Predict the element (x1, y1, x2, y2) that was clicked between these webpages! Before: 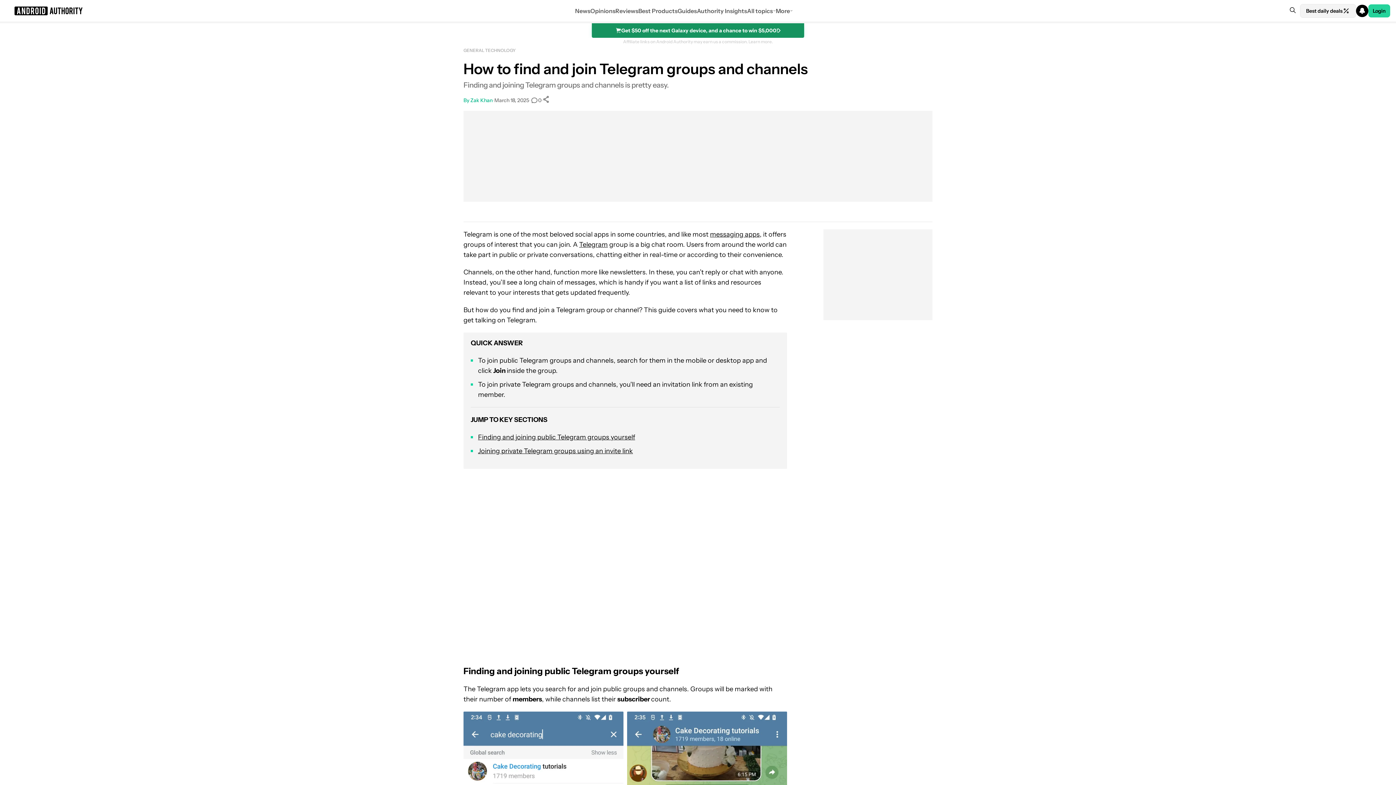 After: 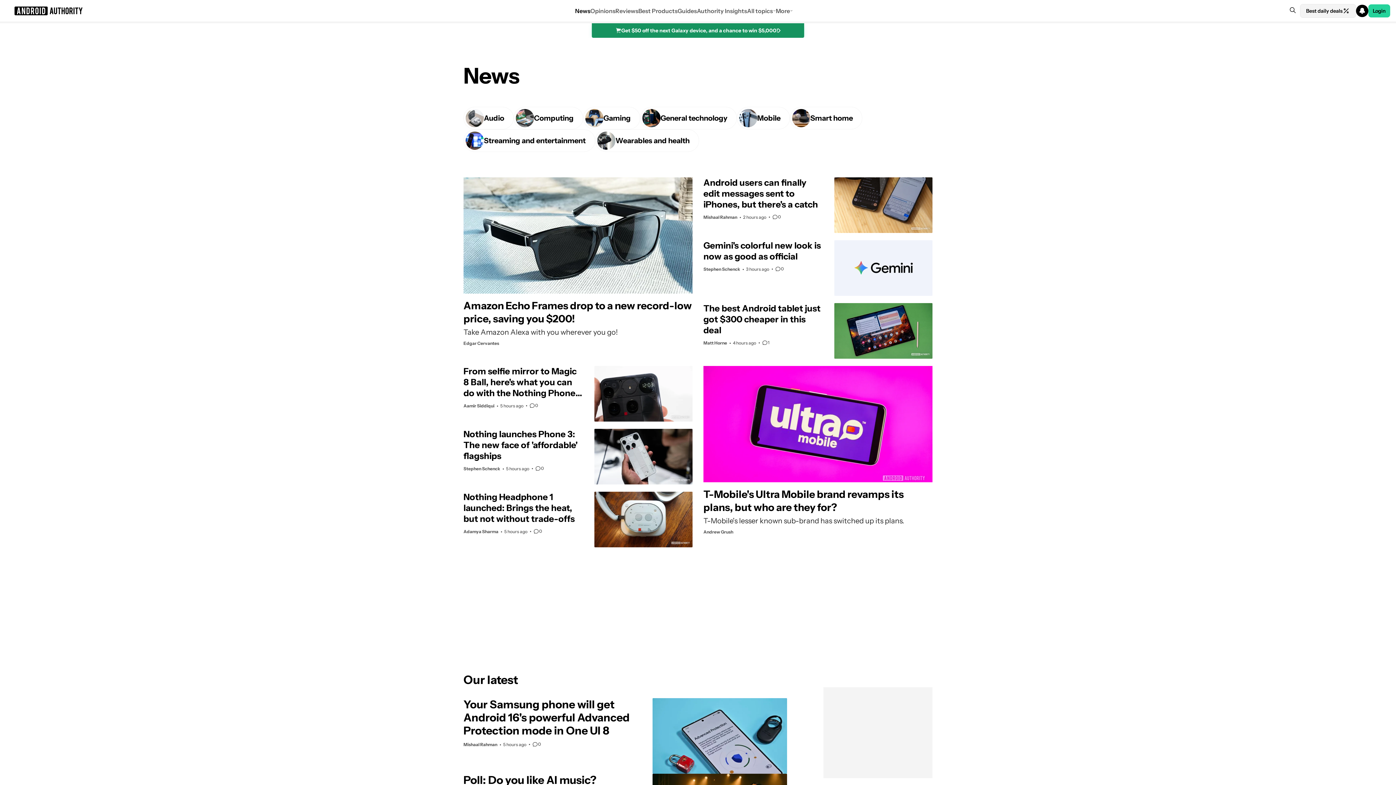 Action: bbox: (575, 0, 590, 21) label: News